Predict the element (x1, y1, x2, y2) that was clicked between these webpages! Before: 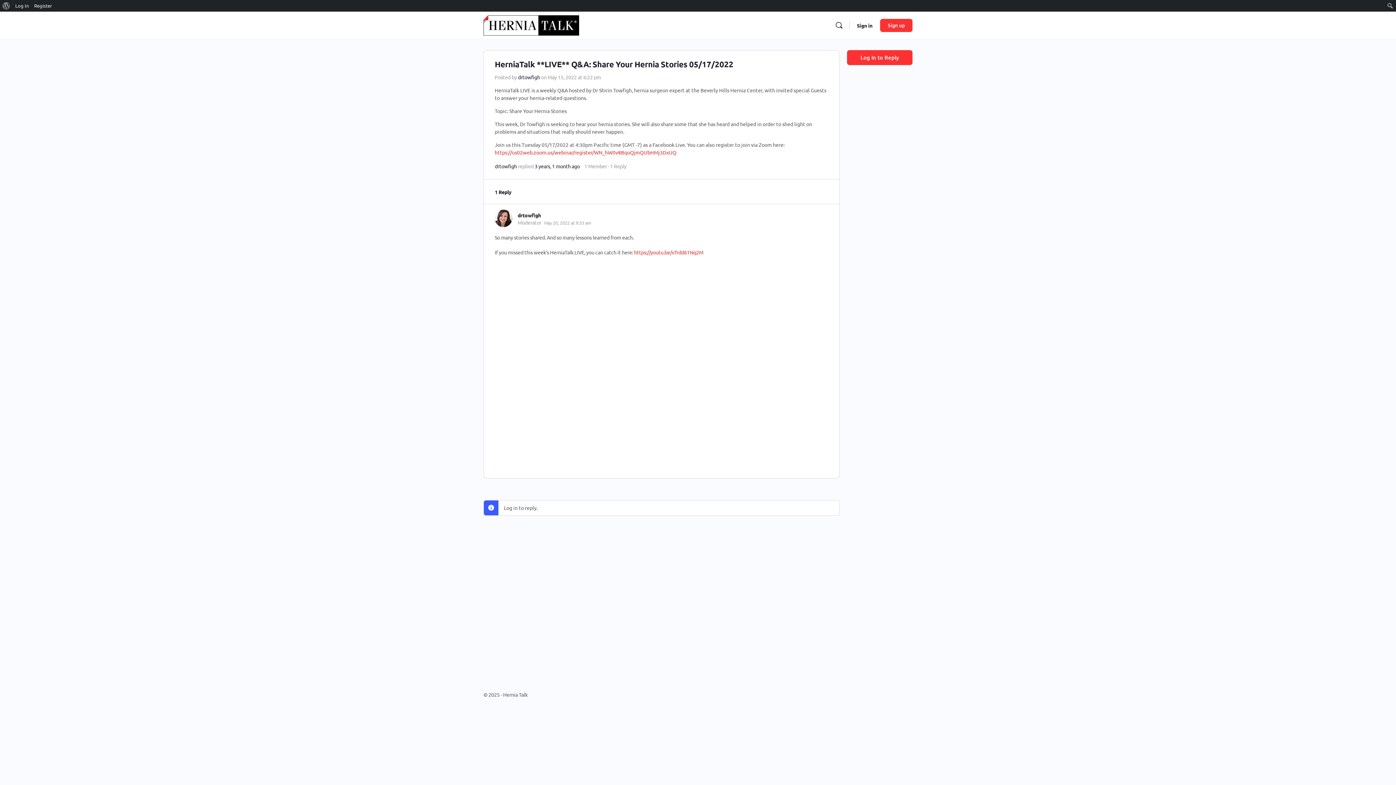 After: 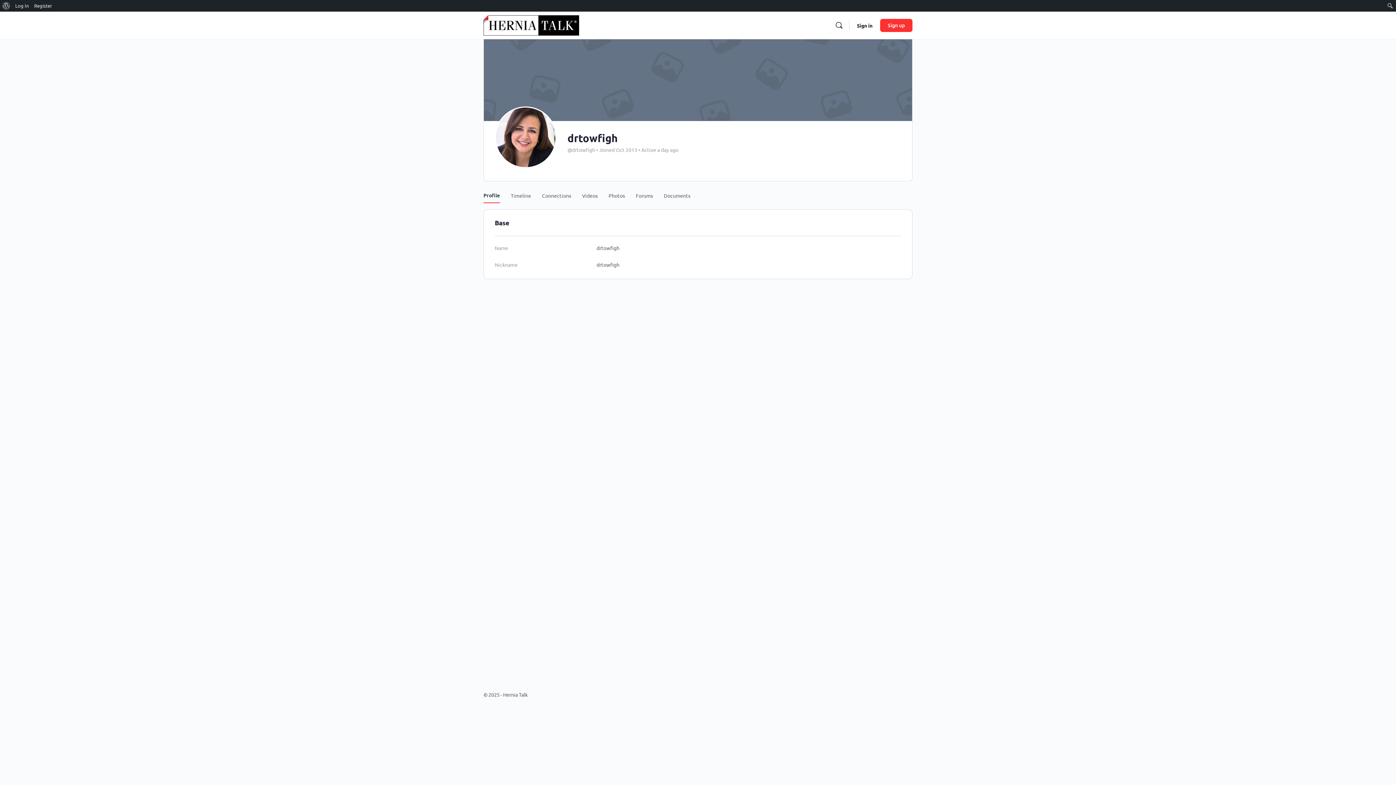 Action: bbox: (518, 73, 540, 80) label: drtowfigh